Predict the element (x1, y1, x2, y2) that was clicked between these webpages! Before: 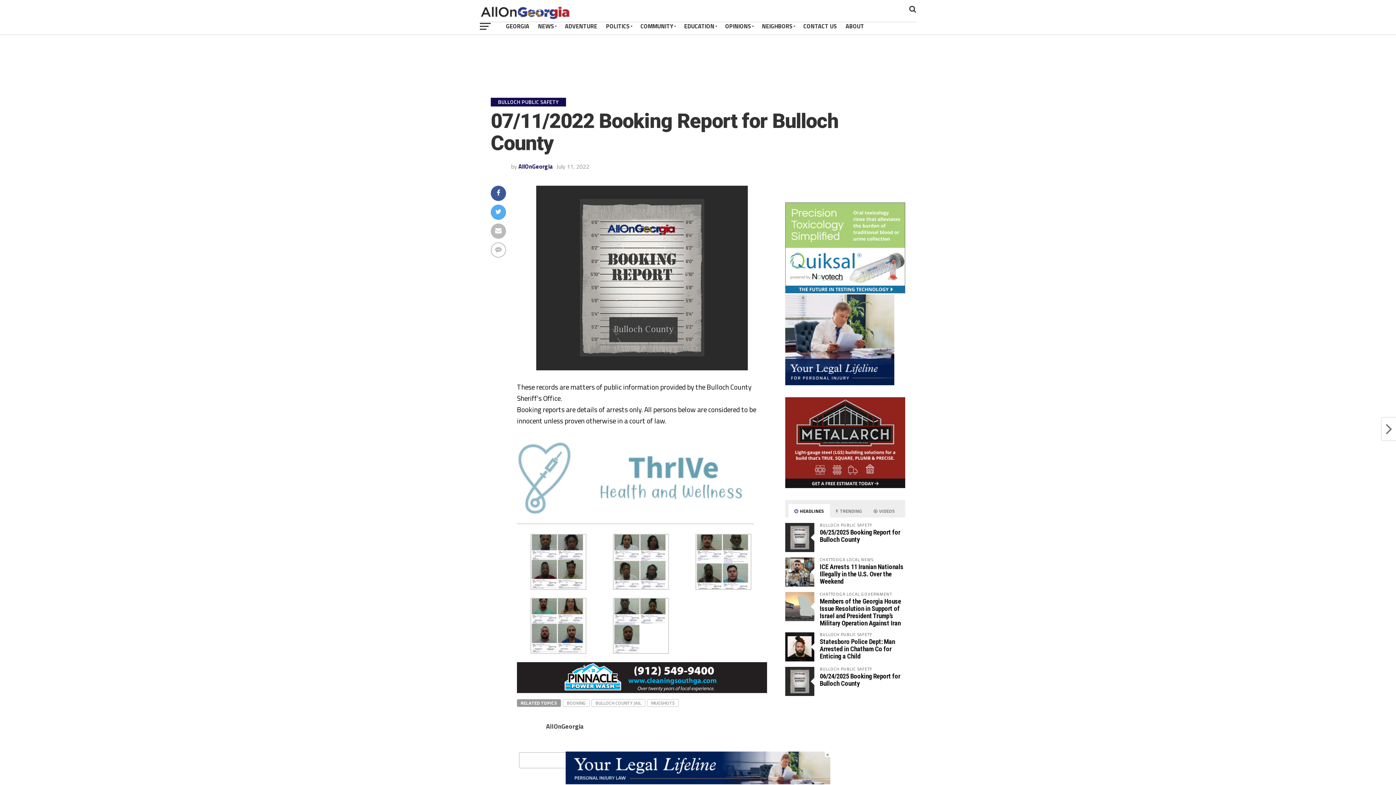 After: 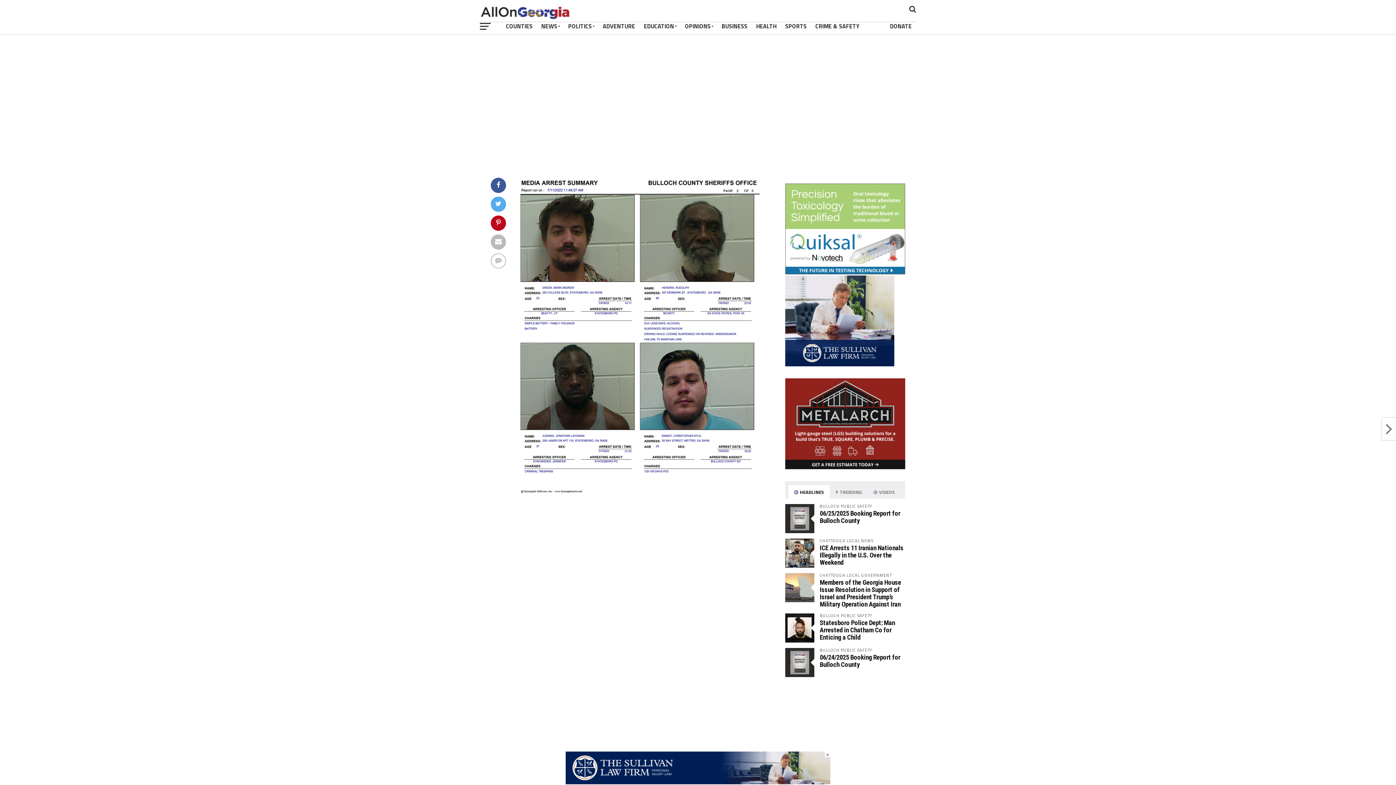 Action: bbox: (695, 583, 751, 592)